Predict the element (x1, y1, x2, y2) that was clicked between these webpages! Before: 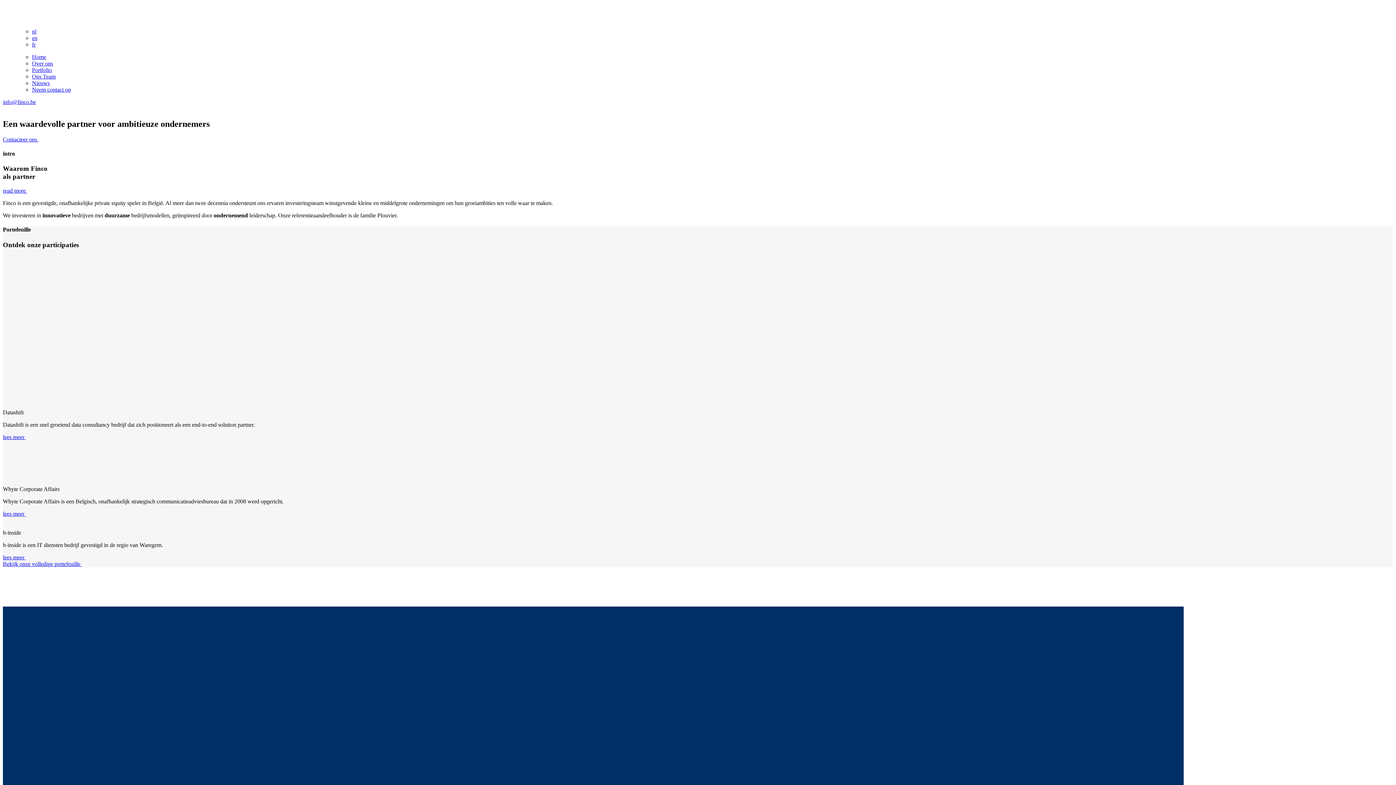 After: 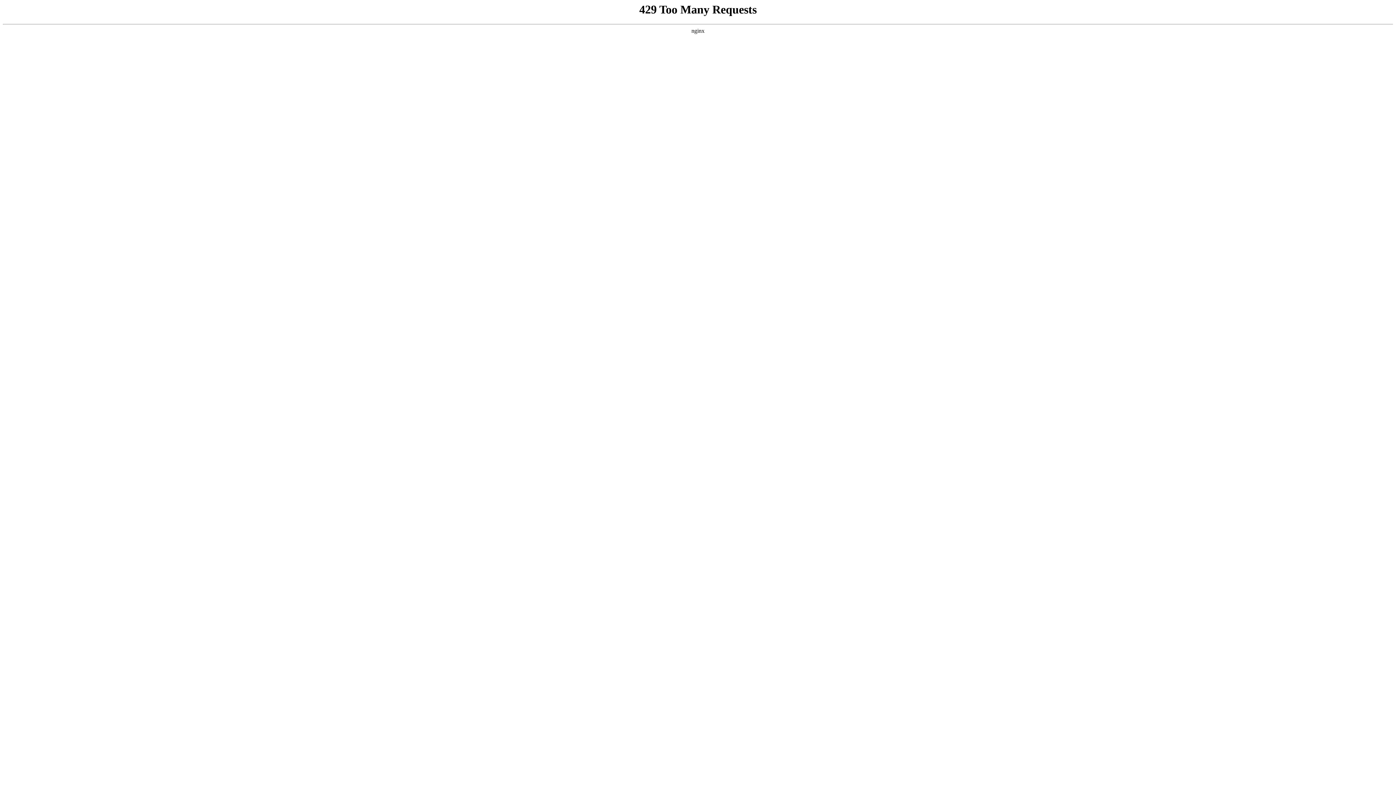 Action: bbox: (32, 86, 70, 92) label: Neem contact op